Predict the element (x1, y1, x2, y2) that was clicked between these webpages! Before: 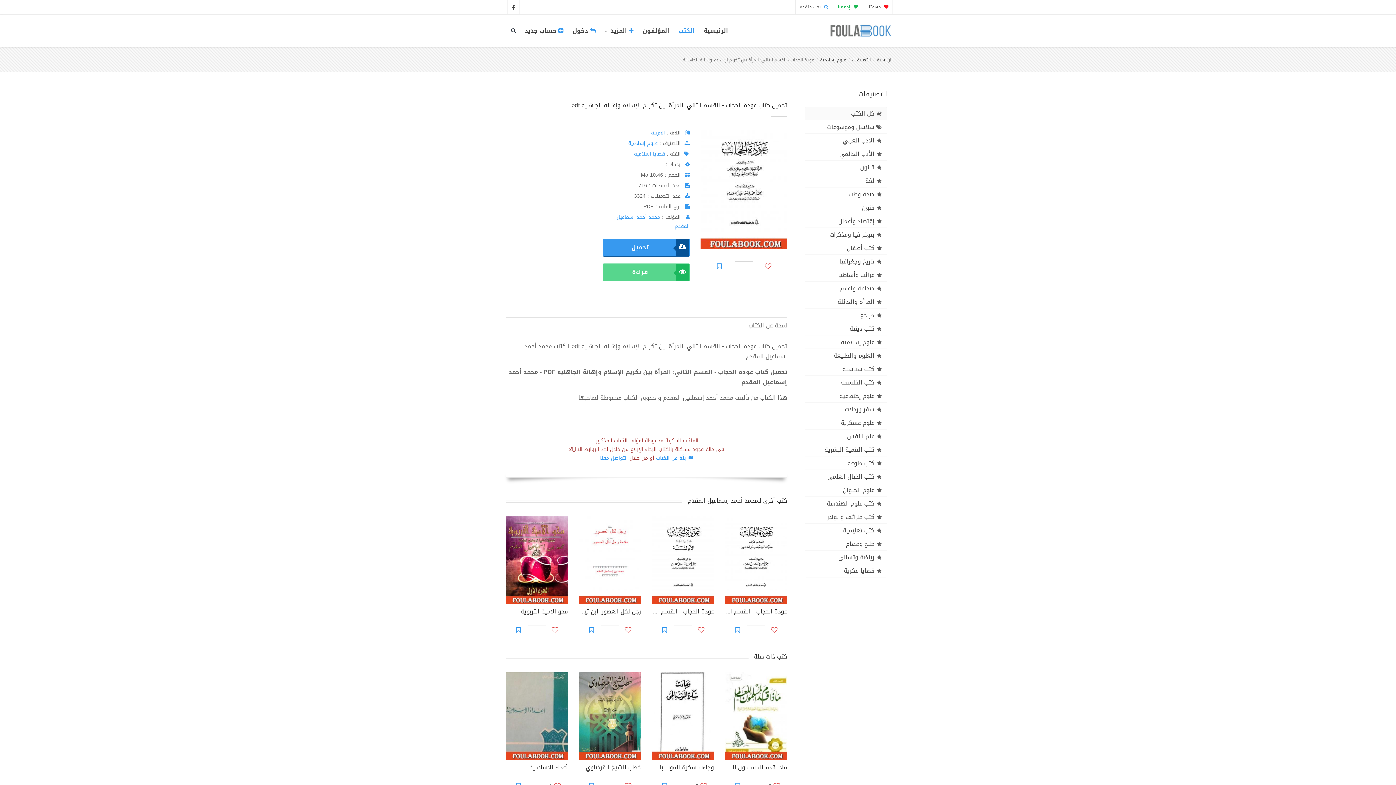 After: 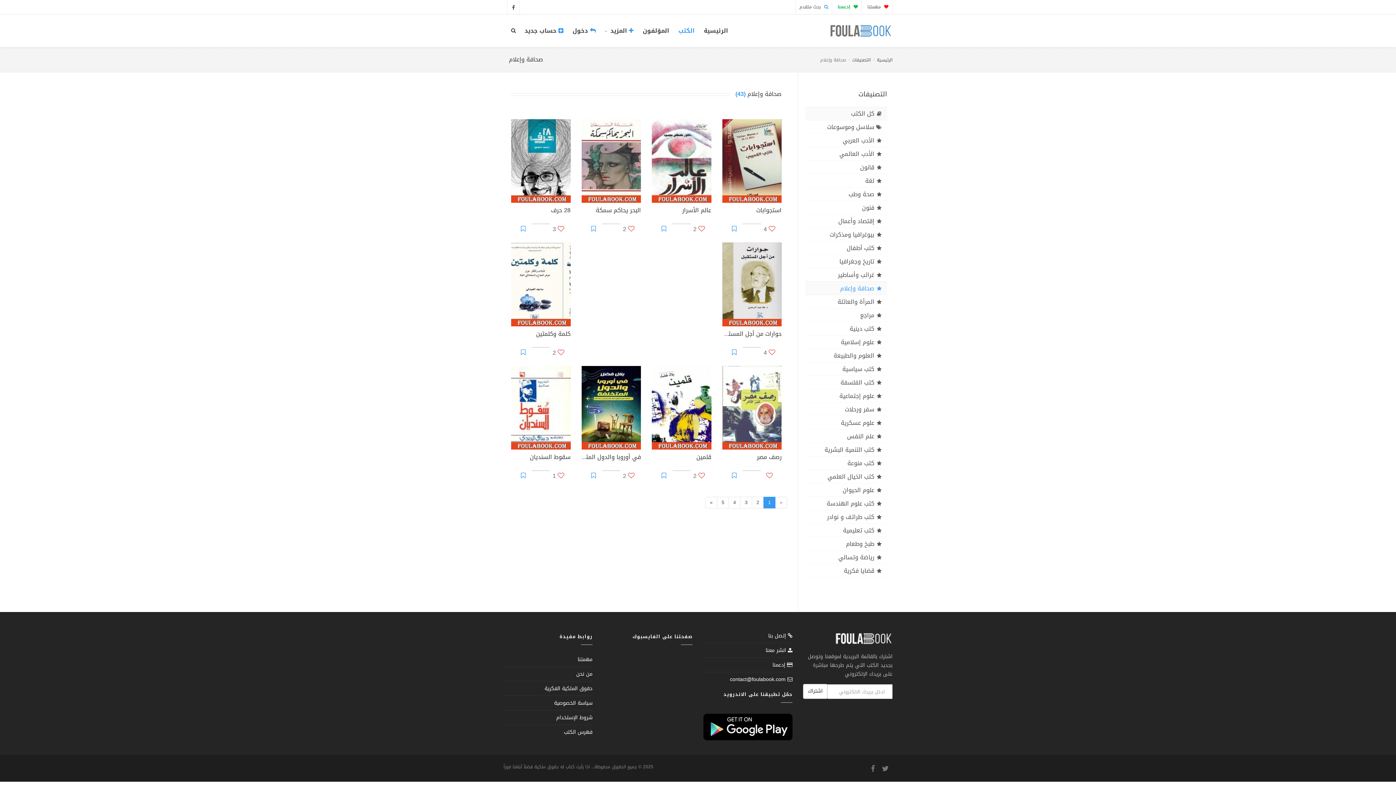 Action: bbox: (805, 282, 887, 294) label: صحافة وإعلام